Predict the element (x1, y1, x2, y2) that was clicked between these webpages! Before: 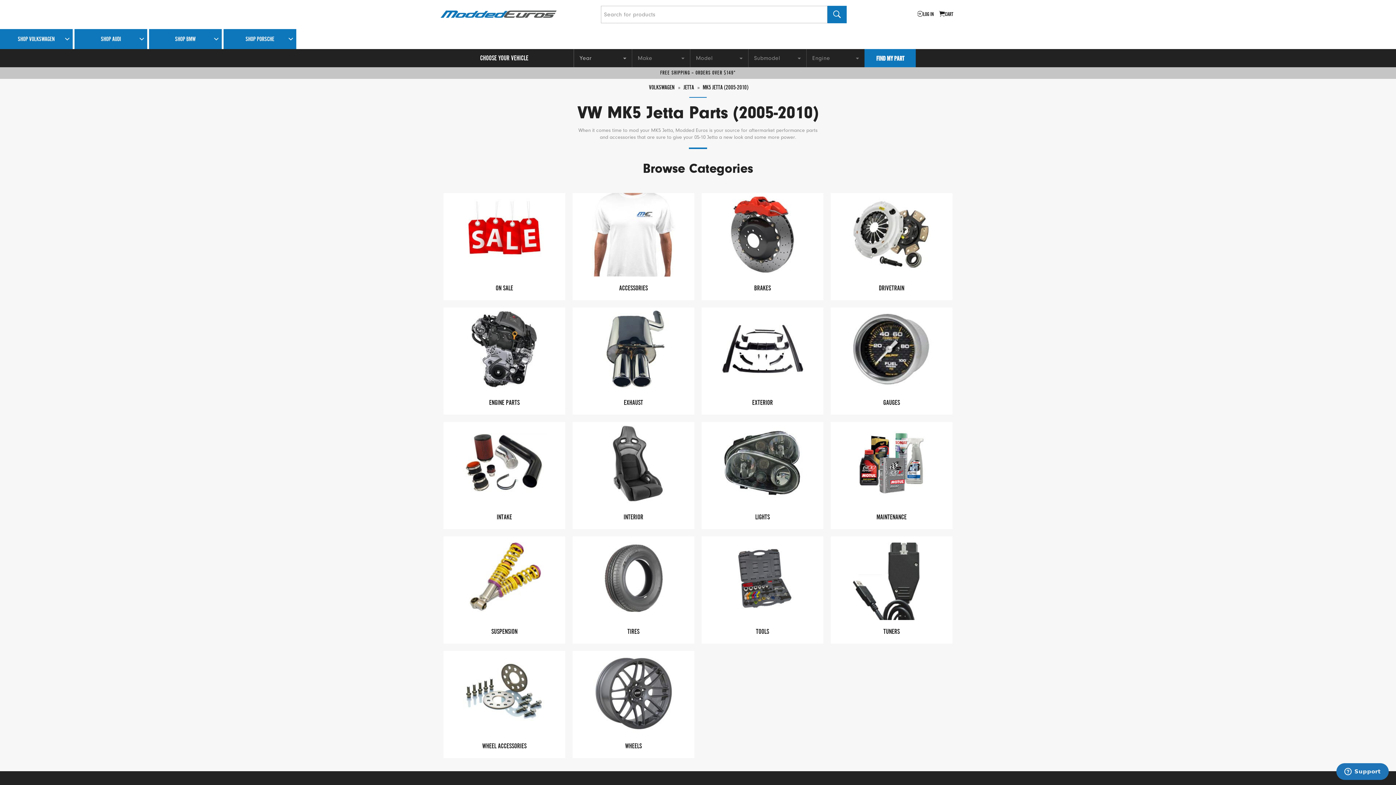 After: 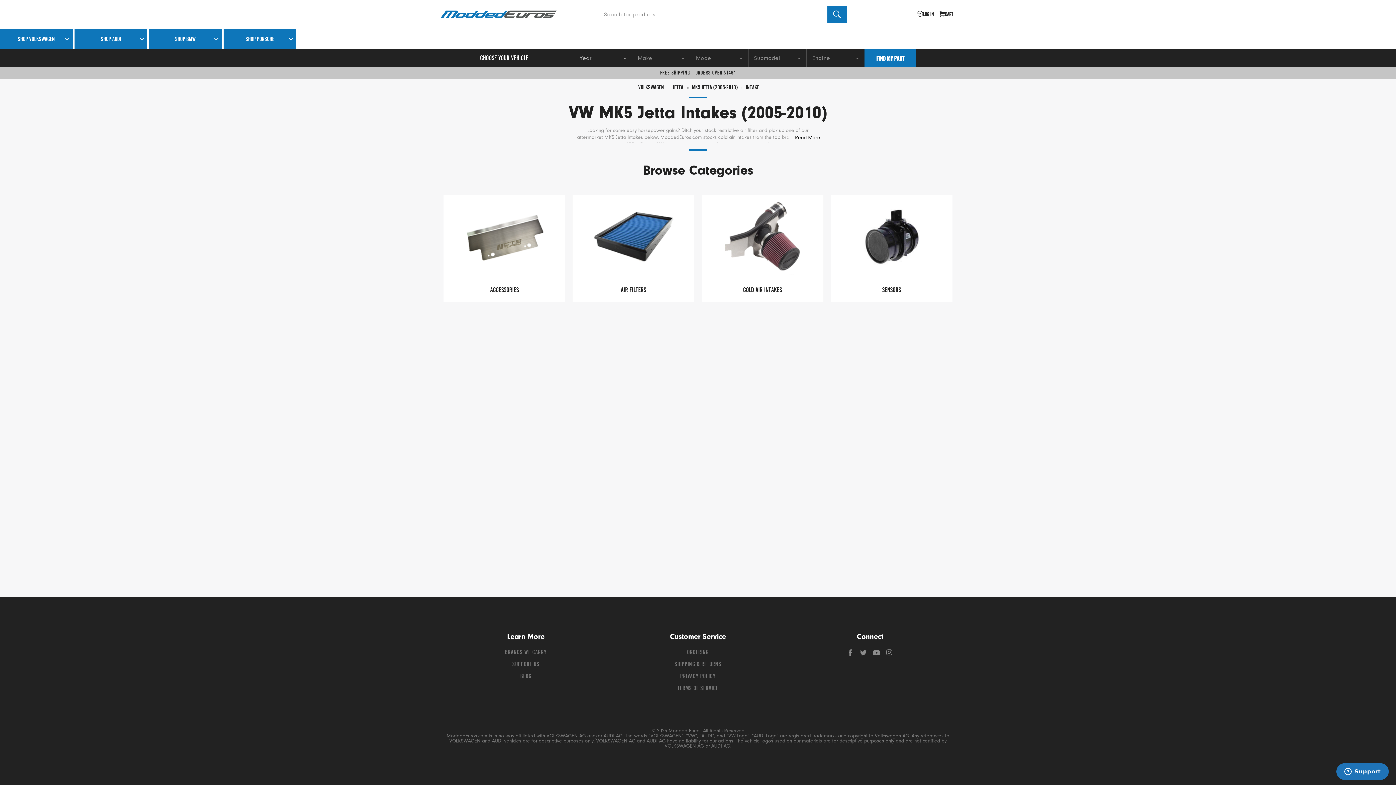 Action: bbox: (443, 422, 565, 529) label: INTAKE